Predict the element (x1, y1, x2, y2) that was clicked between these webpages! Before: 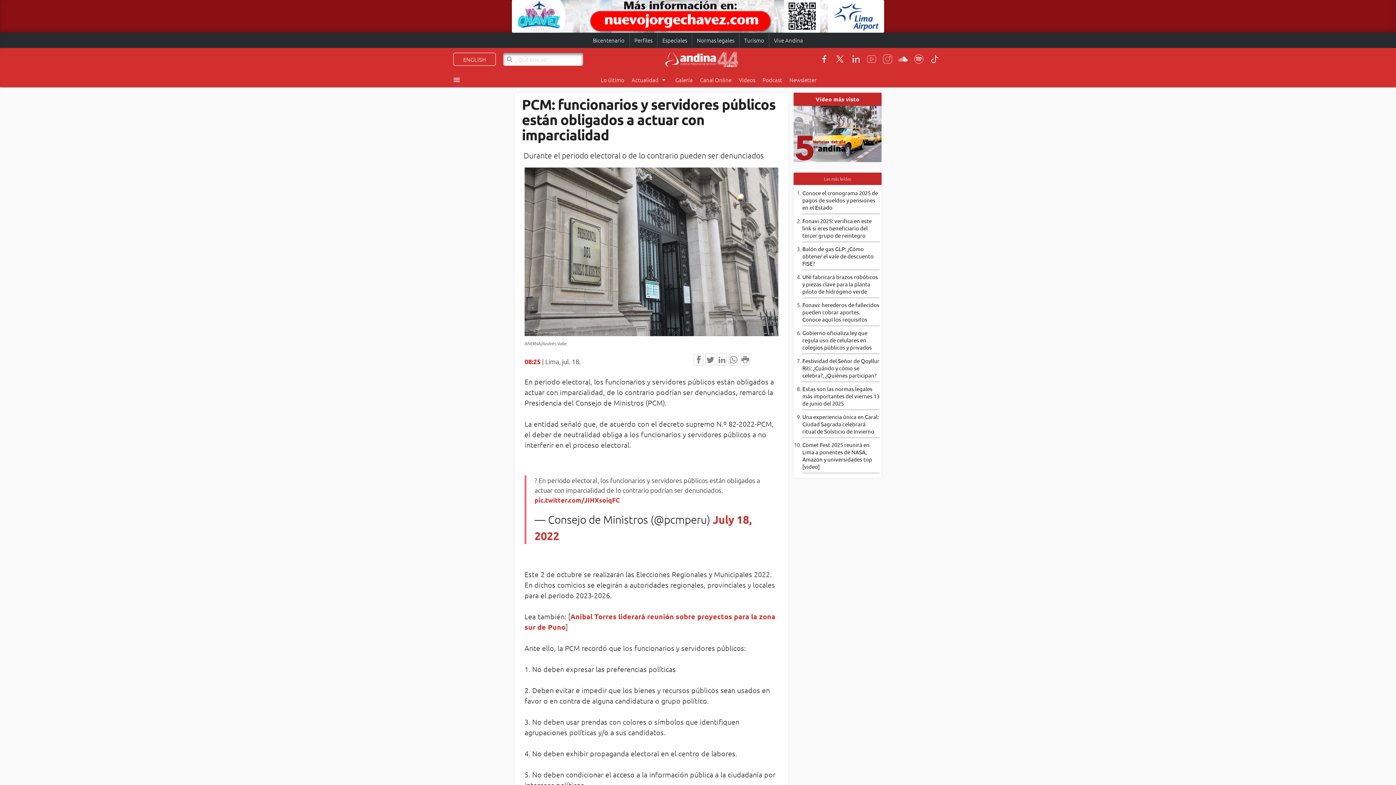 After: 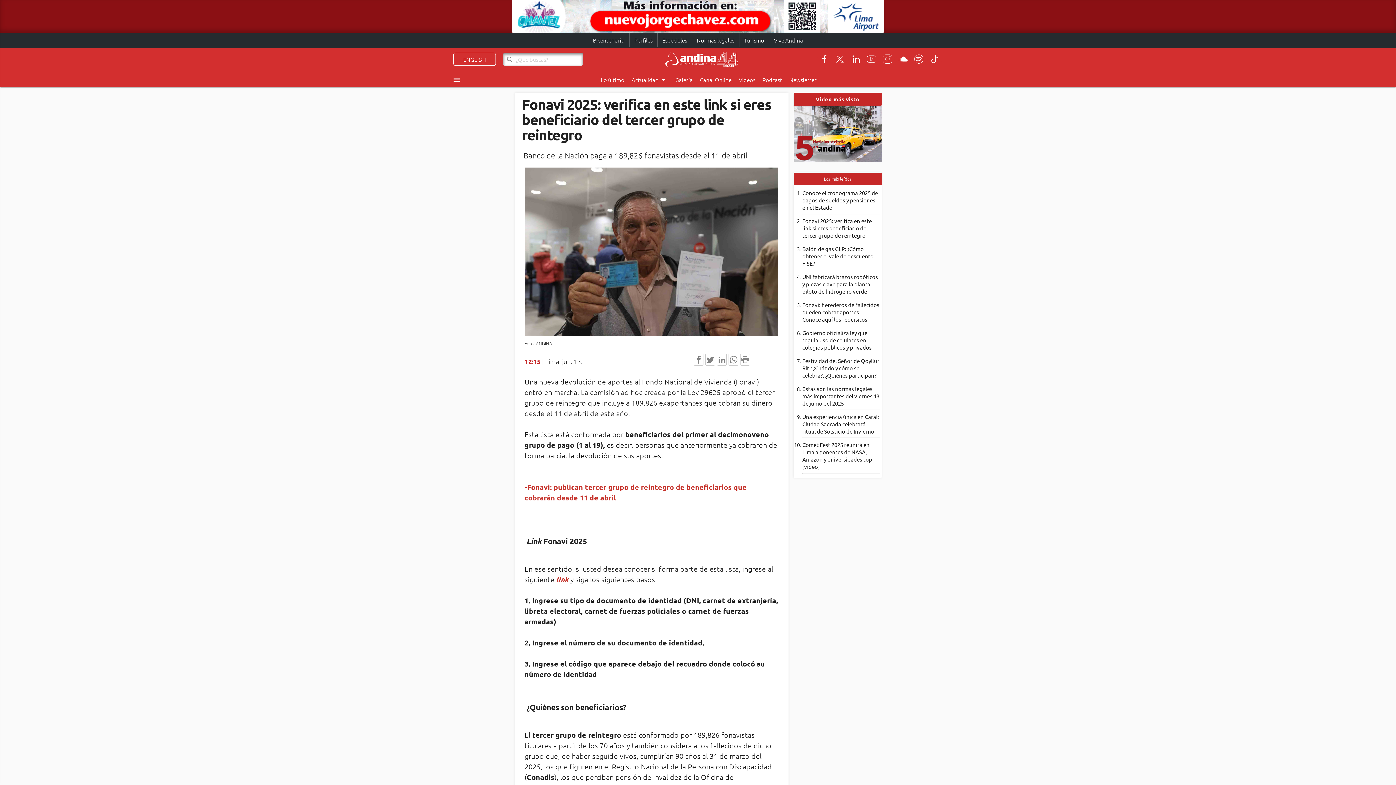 Action: bbox: (802, 217, 872, 239) label: Fonavi 2025: verifica en este link si eres beneficiario del tercer grupo de reintegro